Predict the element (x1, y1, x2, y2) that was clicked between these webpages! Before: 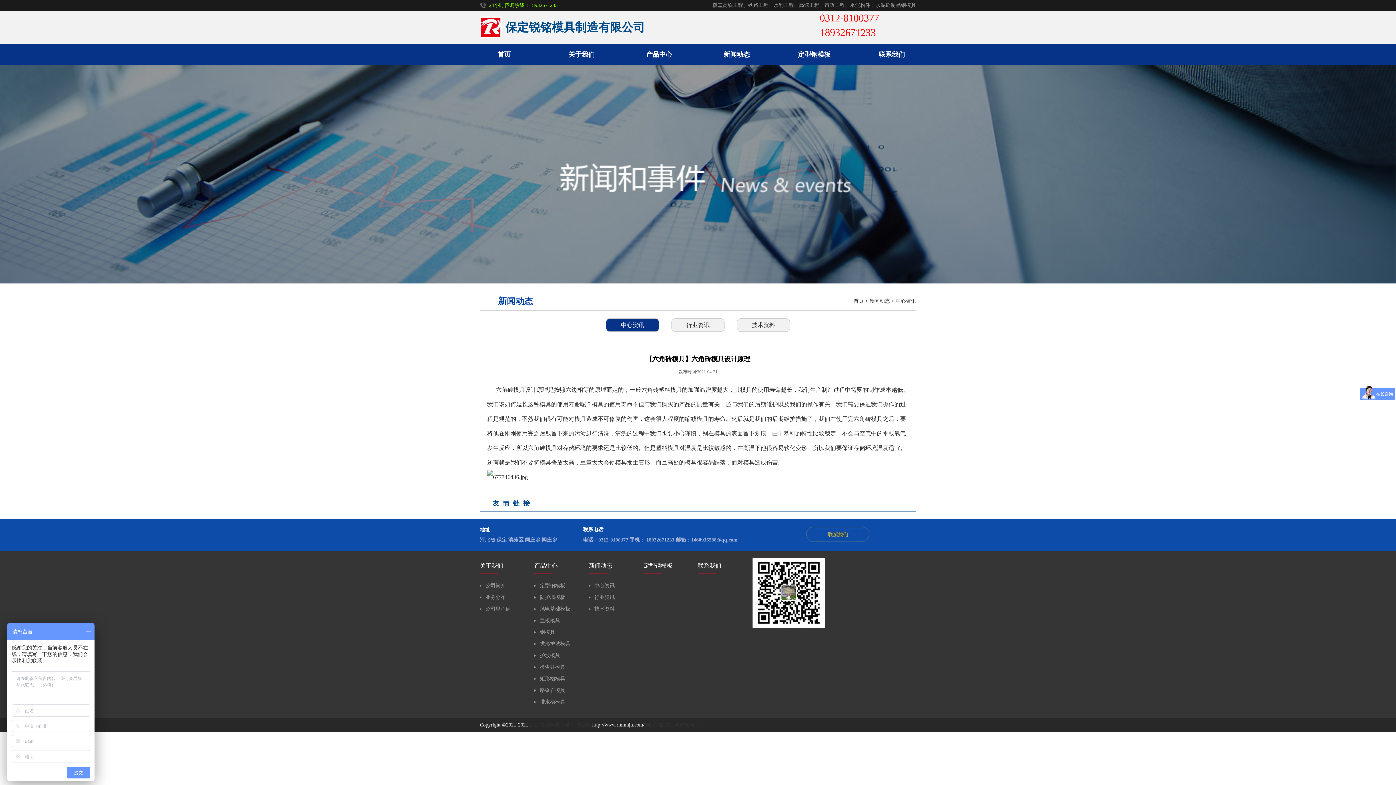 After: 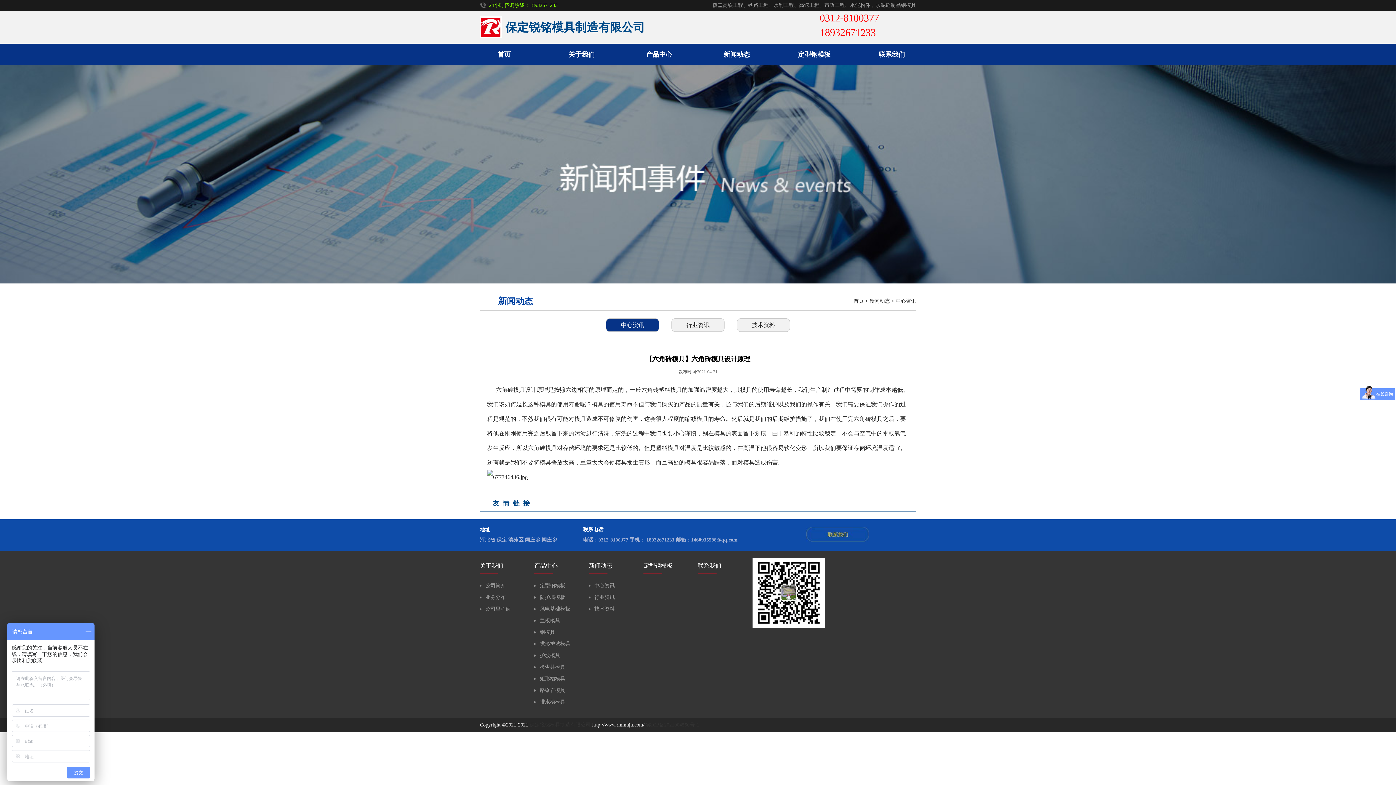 Action: label: 冀ICP备2021004550号-1 bbox: (646, 722, 699, 728)